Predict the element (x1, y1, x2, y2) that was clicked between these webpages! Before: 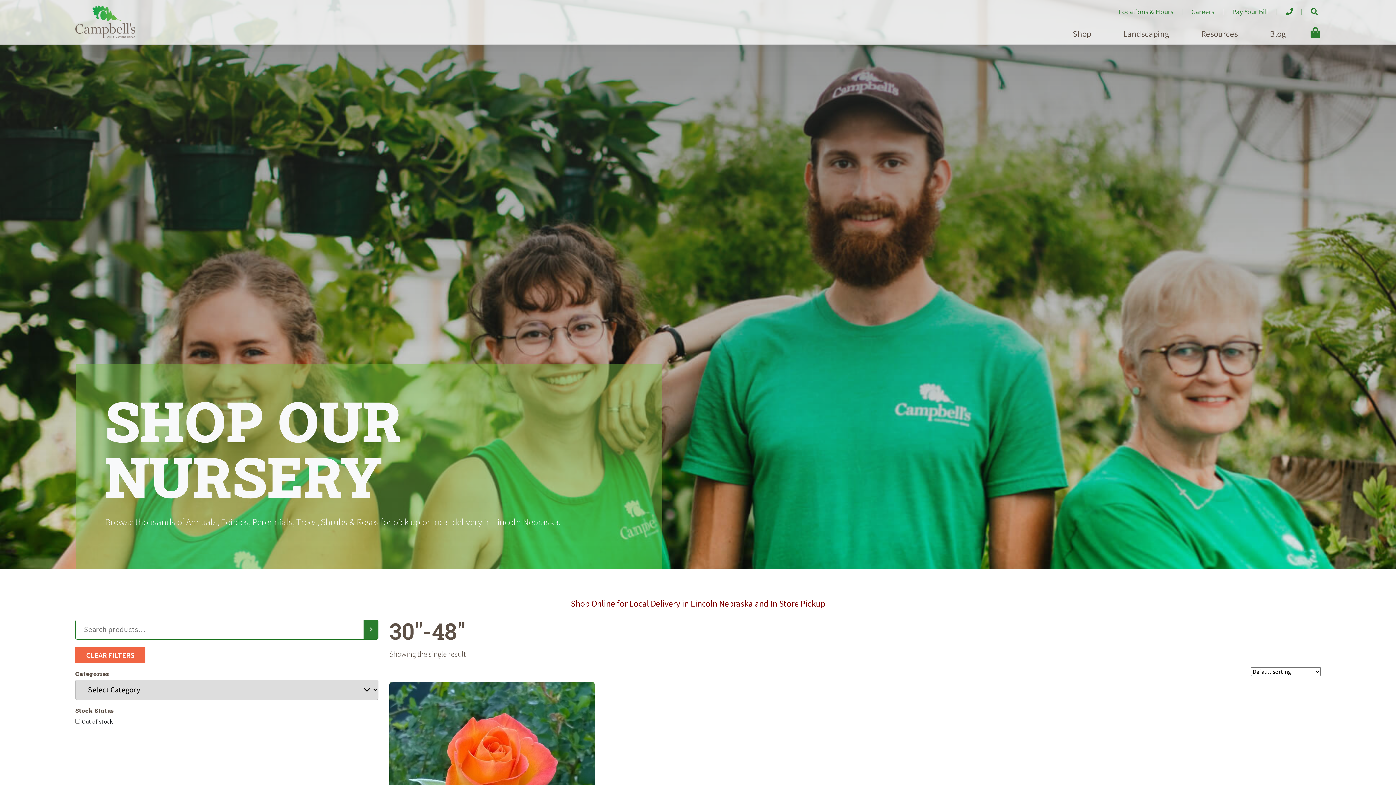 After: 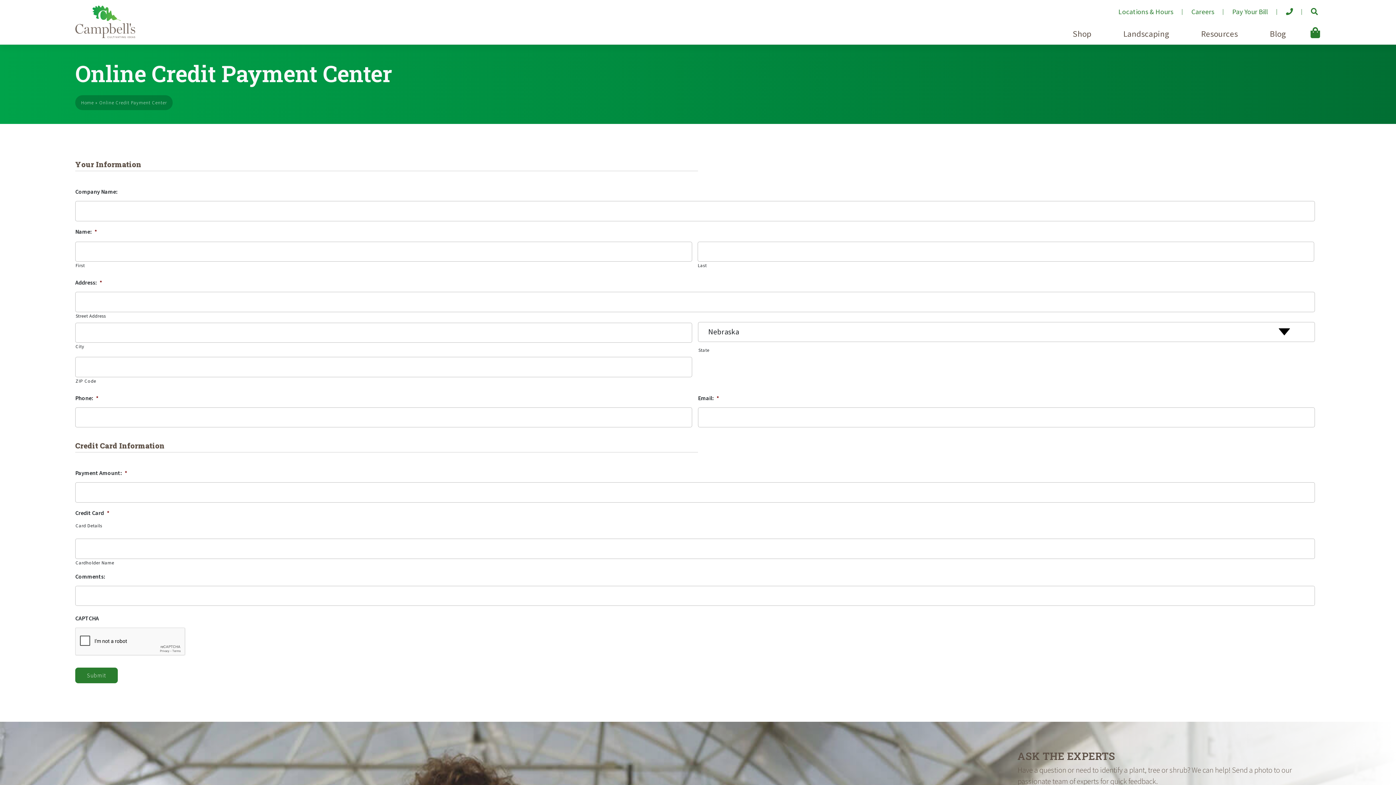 Action: label: Pay Your Bill bbox: (1217, 3, 1271, 19)